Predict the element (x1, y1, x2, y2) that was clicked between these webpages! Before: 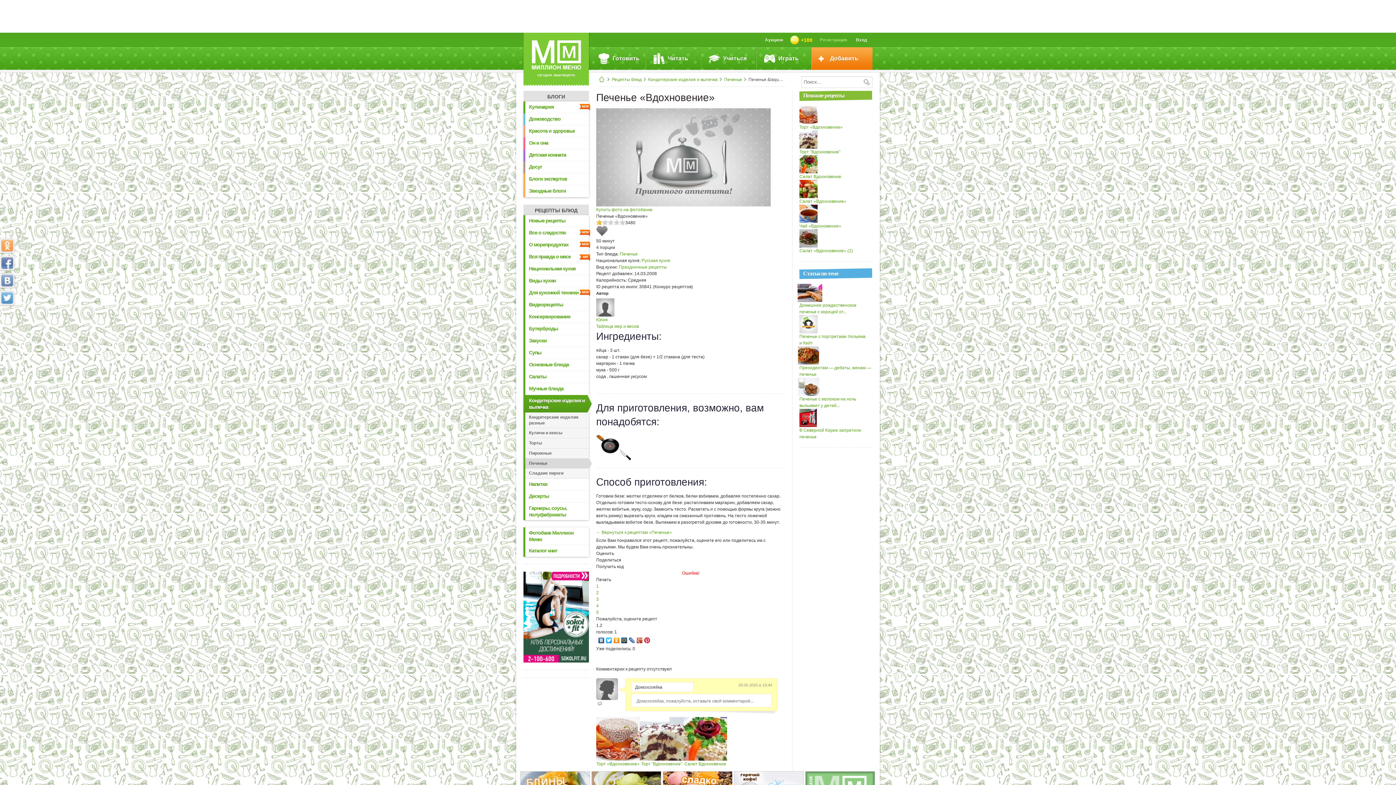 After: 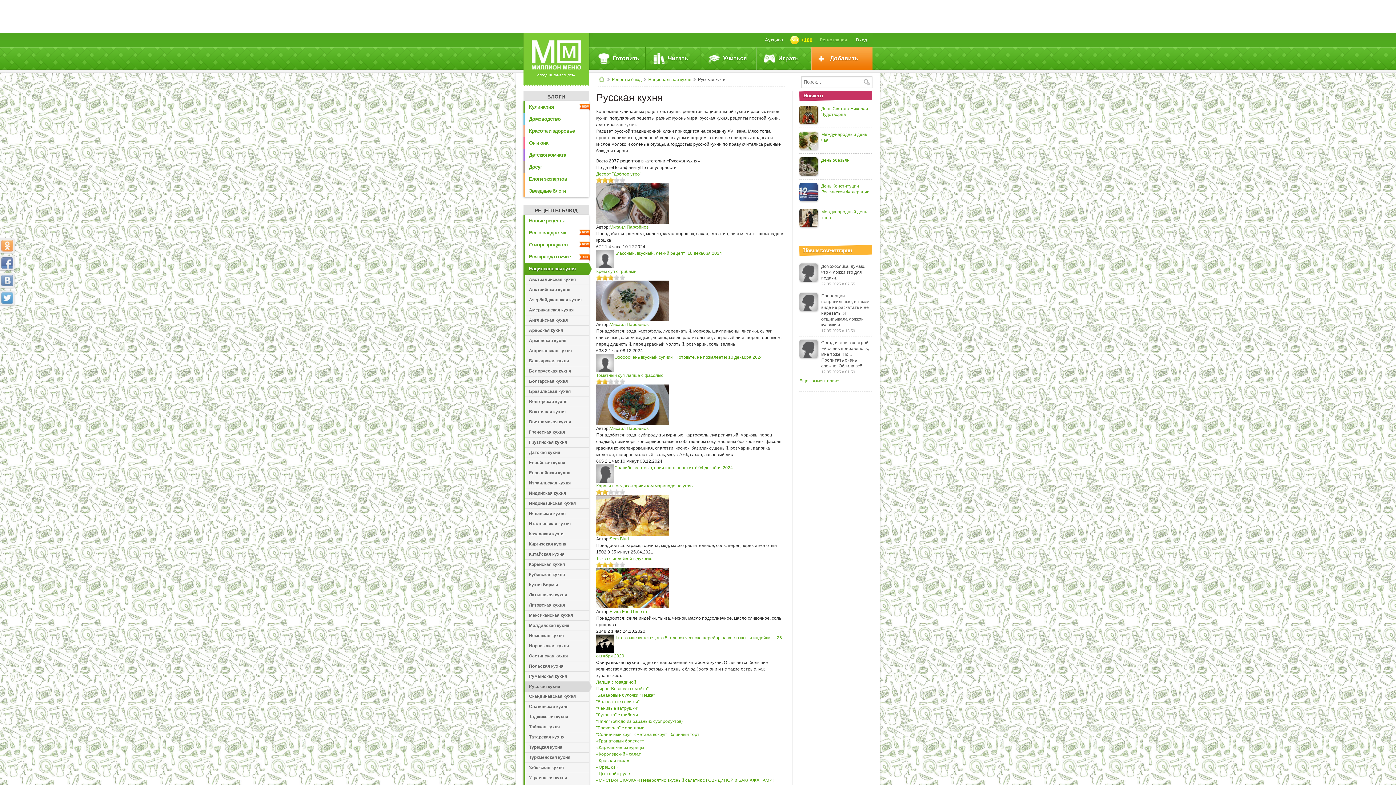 Action: bbox: (641, 258, 670, 263) label: Русская кухня